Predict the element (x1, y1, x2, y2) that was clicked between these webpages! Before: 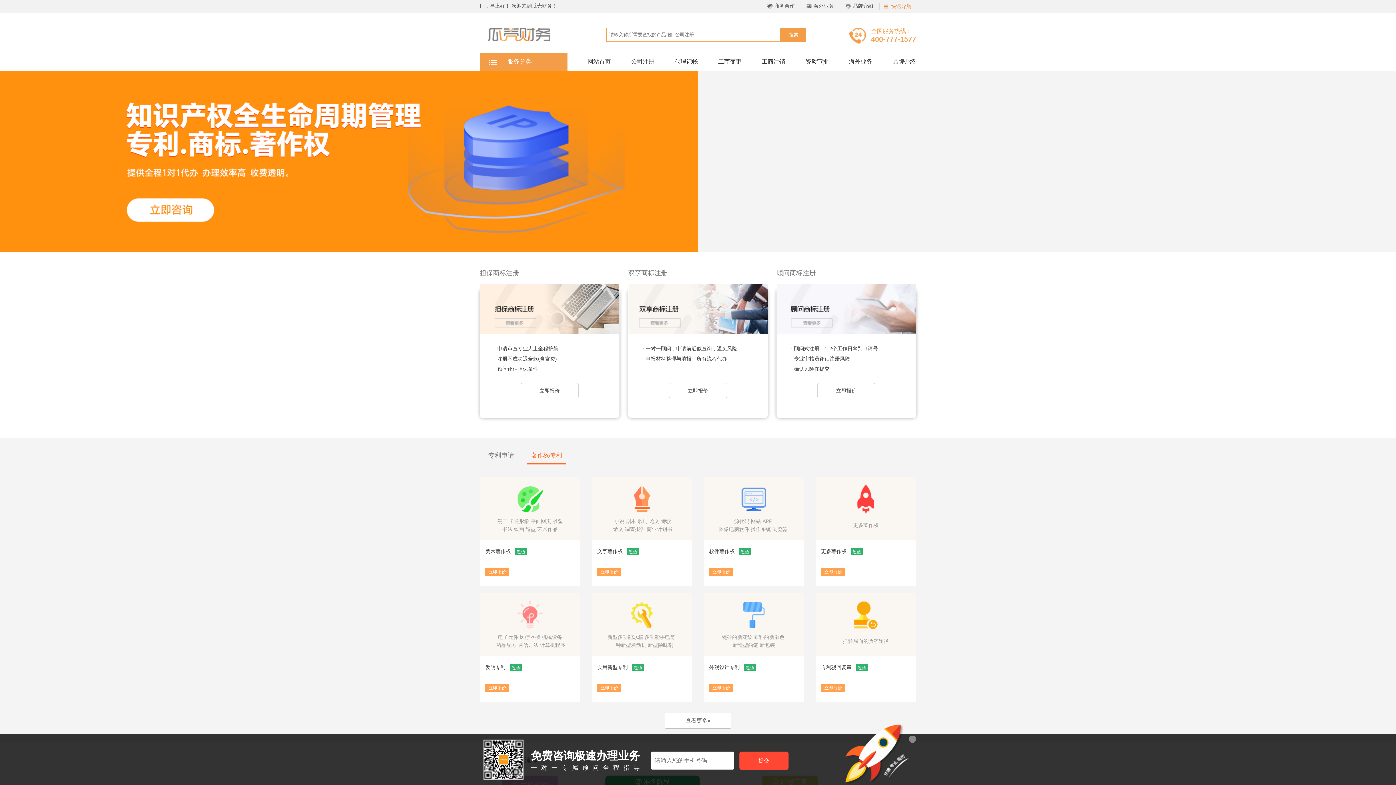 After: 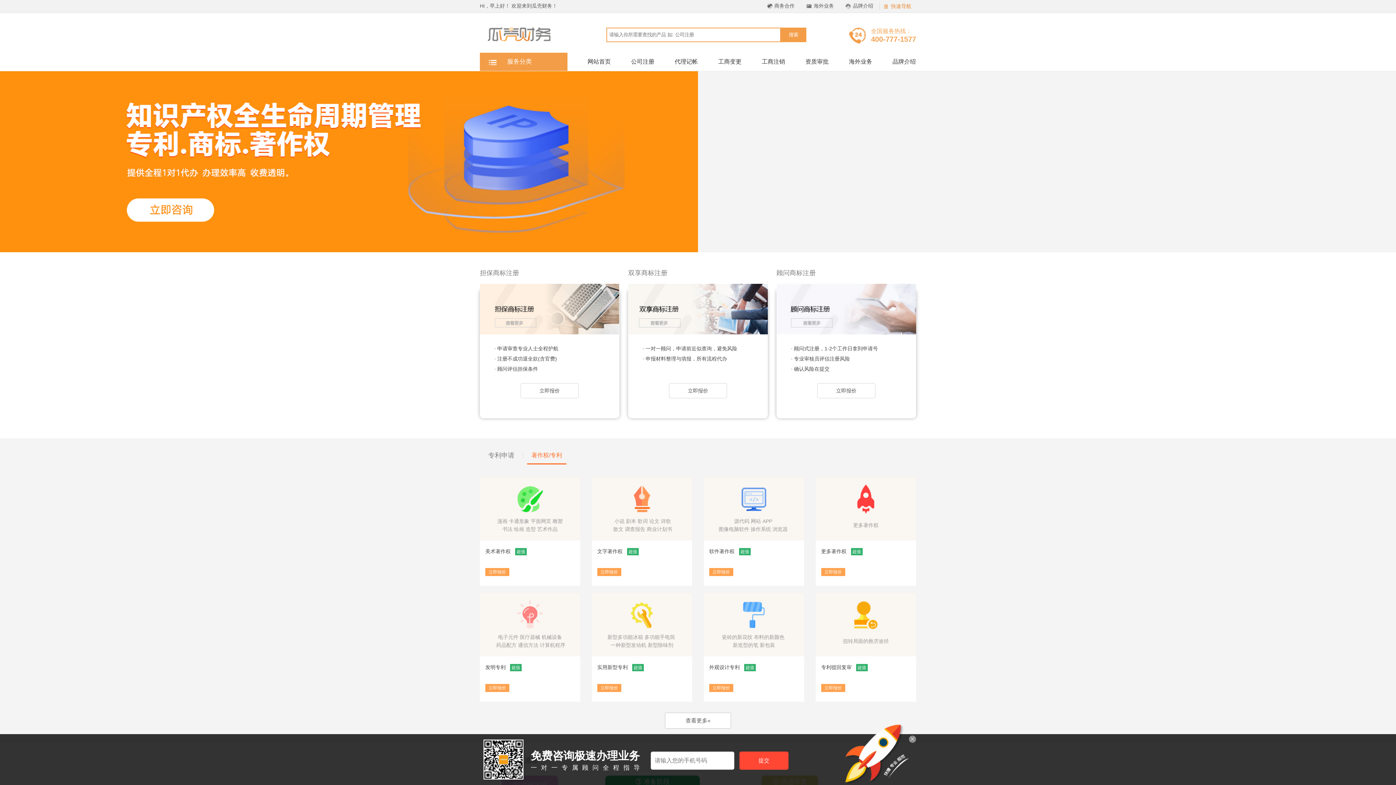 Action: bbox: (821, 568, 845, 576) label: 立即报价